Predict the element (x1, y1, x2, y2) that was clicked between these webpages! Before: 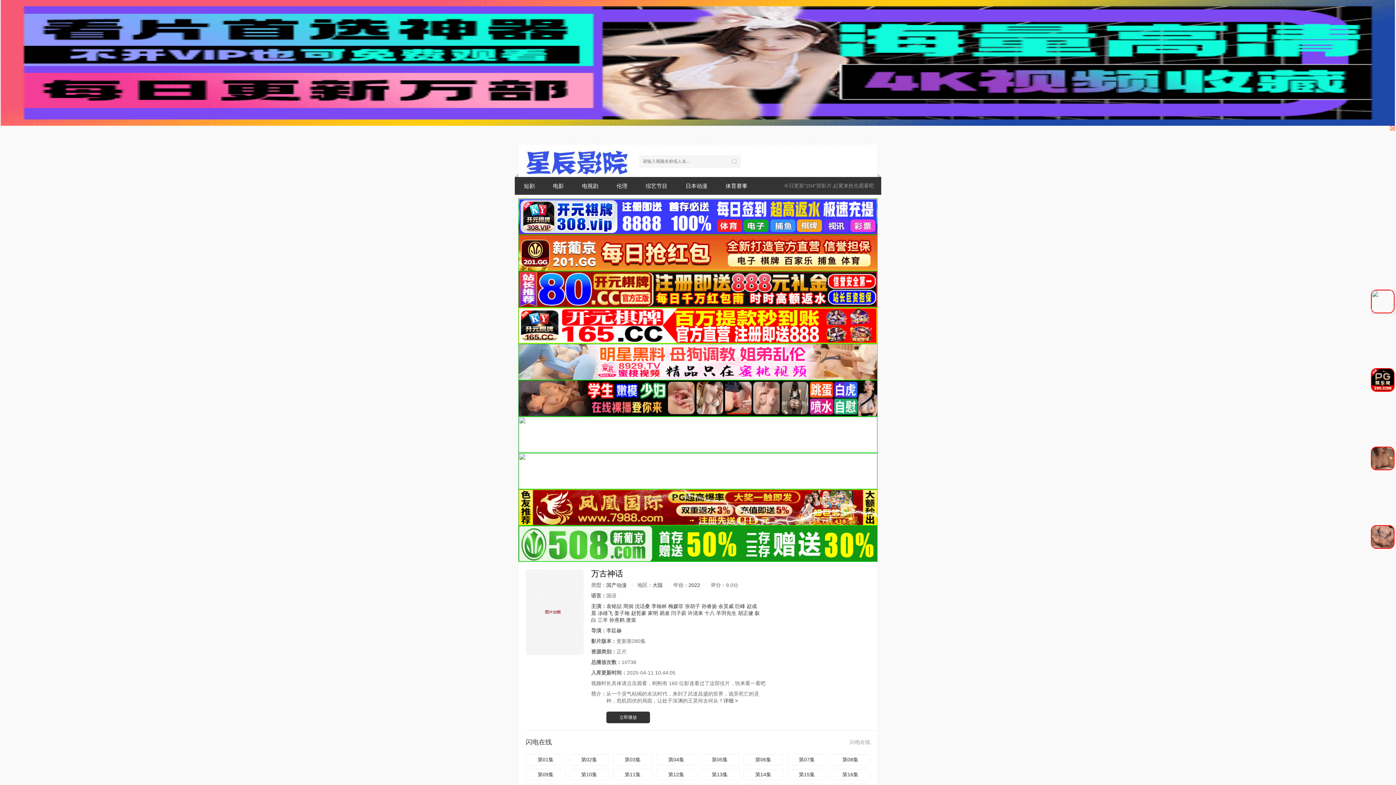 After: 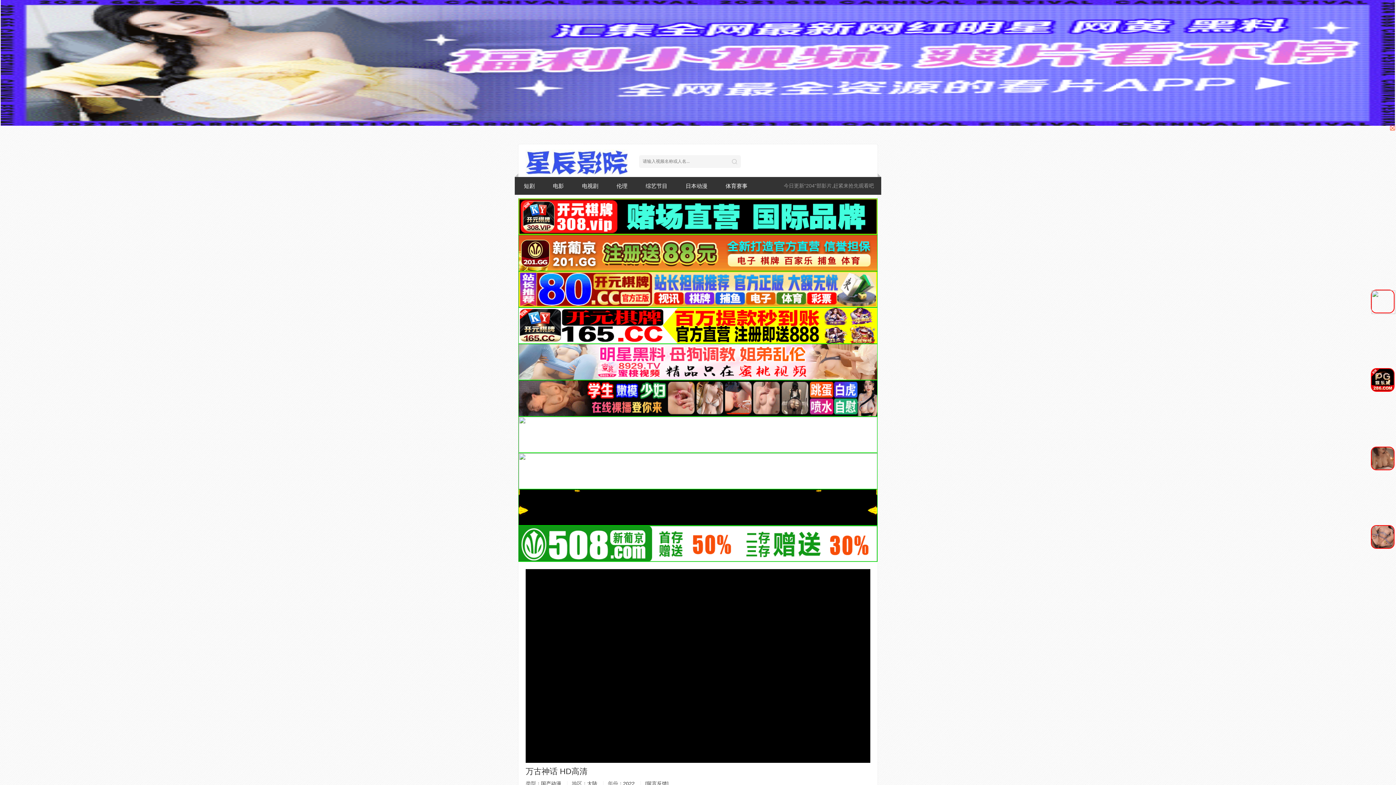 Action: bbox: (525, 769, 565, 780) label: 第09集